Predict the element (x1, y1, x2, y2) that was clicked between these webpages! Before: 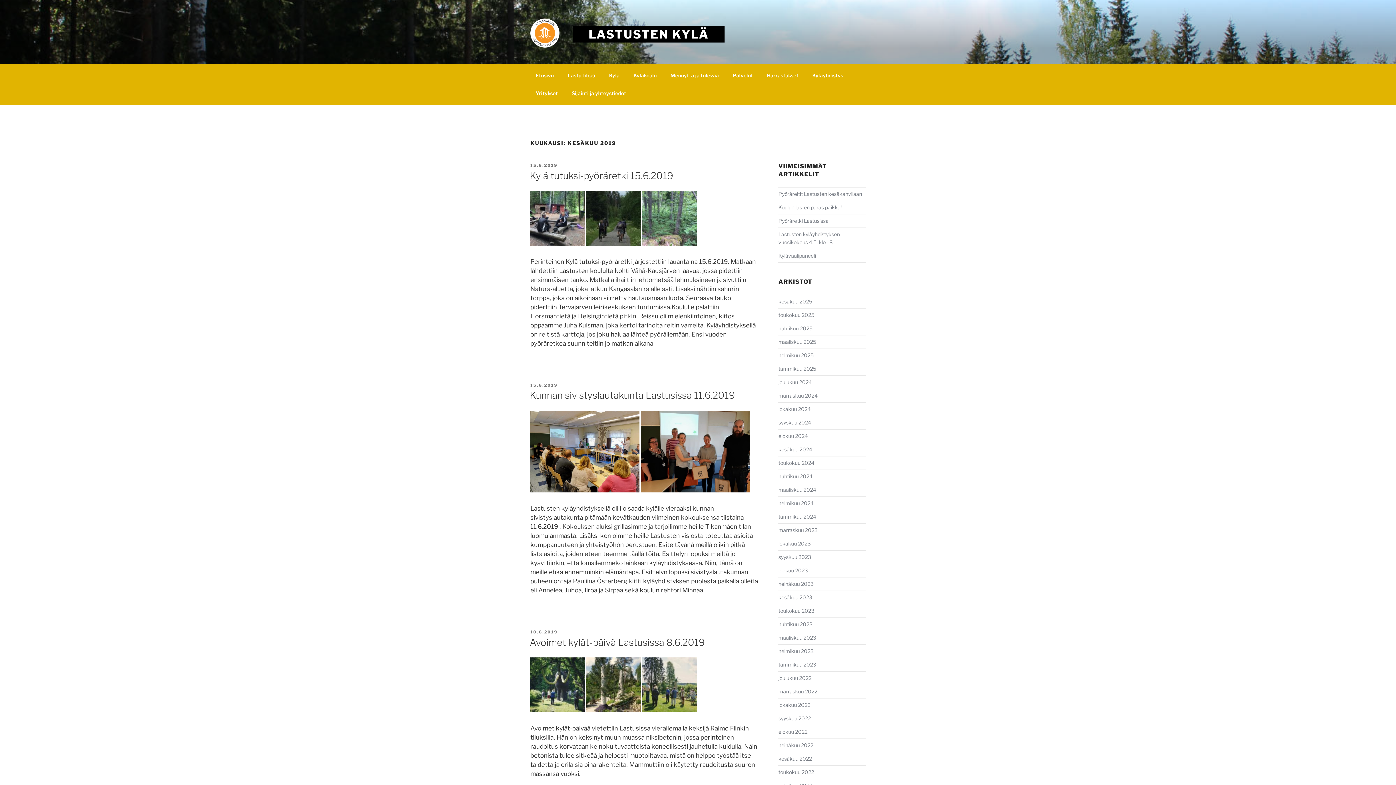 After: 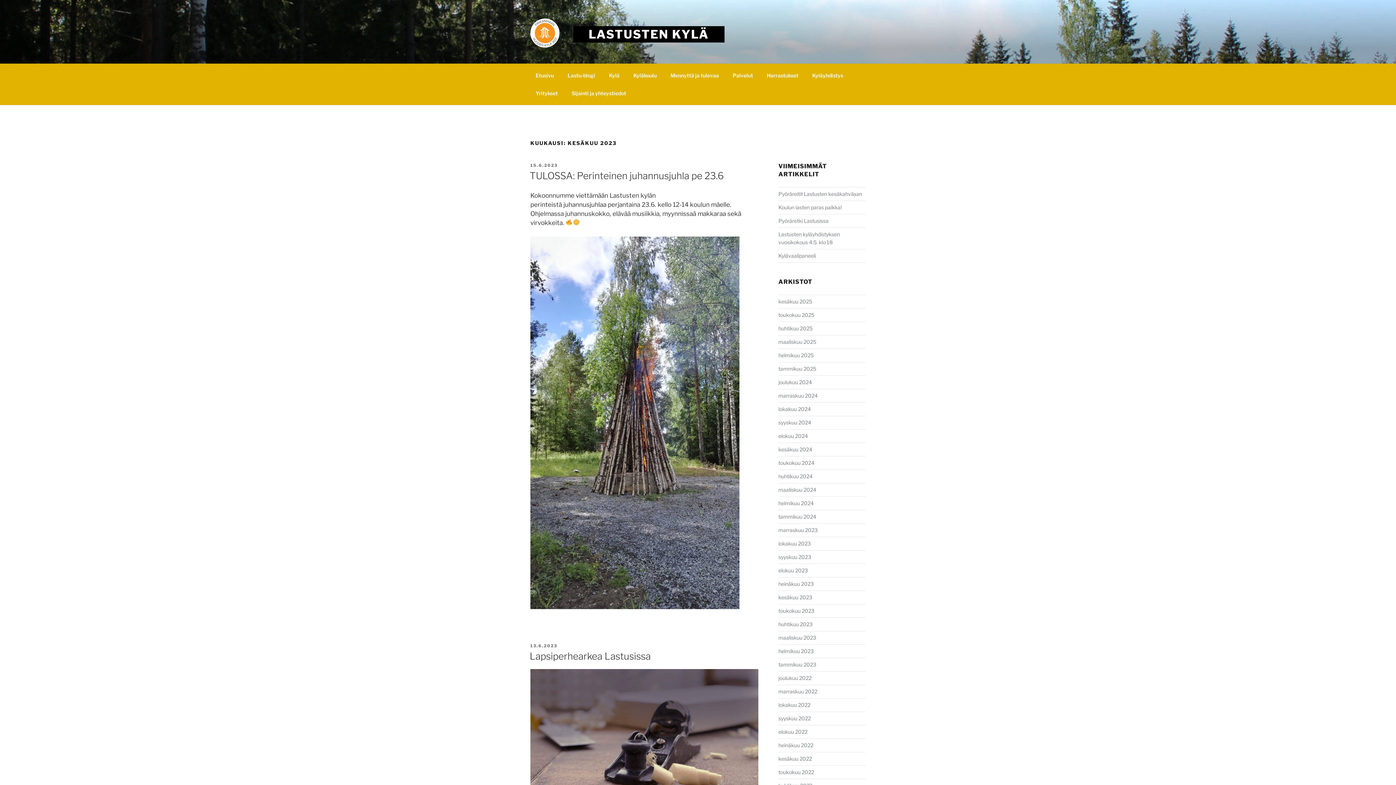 Action: label: kesäkuu 2023 bbox: (778, 594, 812, 600)